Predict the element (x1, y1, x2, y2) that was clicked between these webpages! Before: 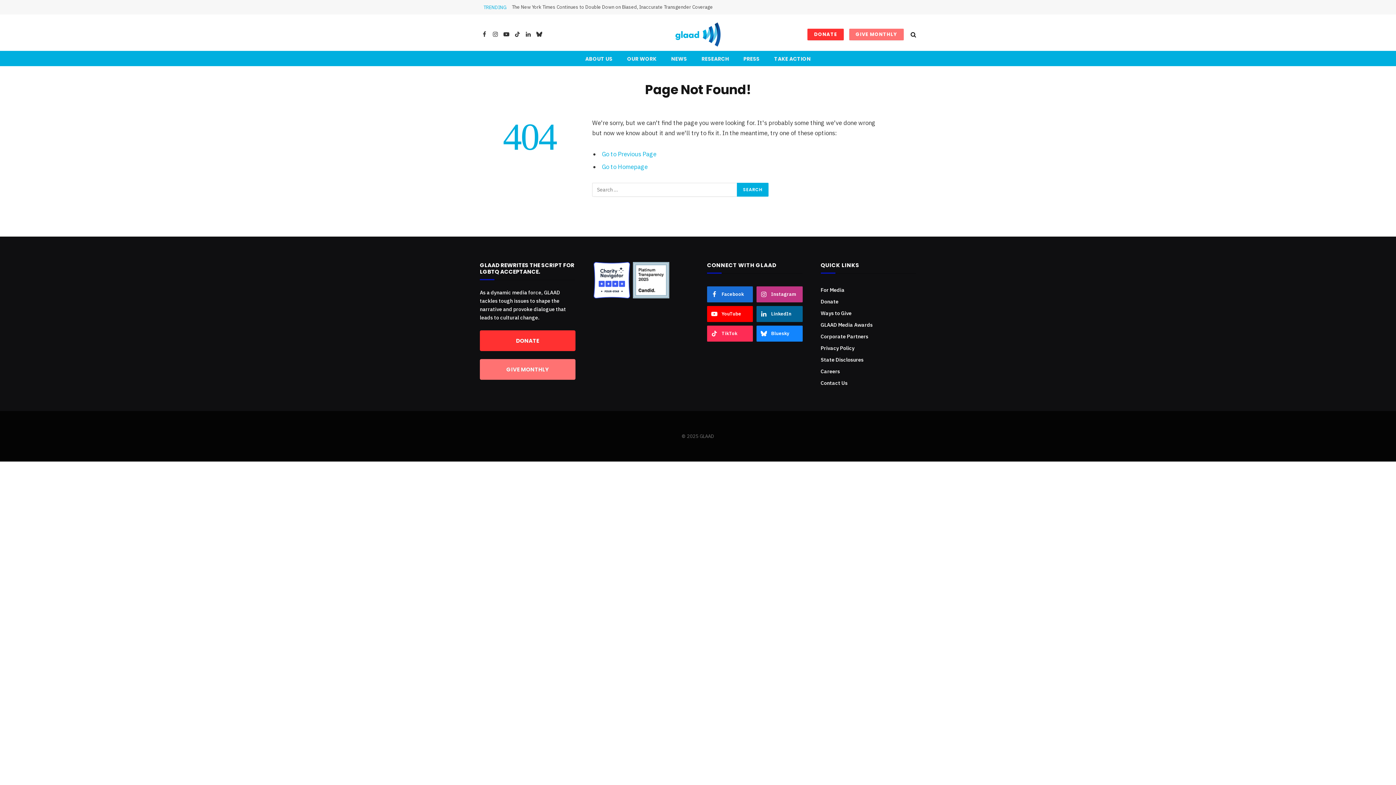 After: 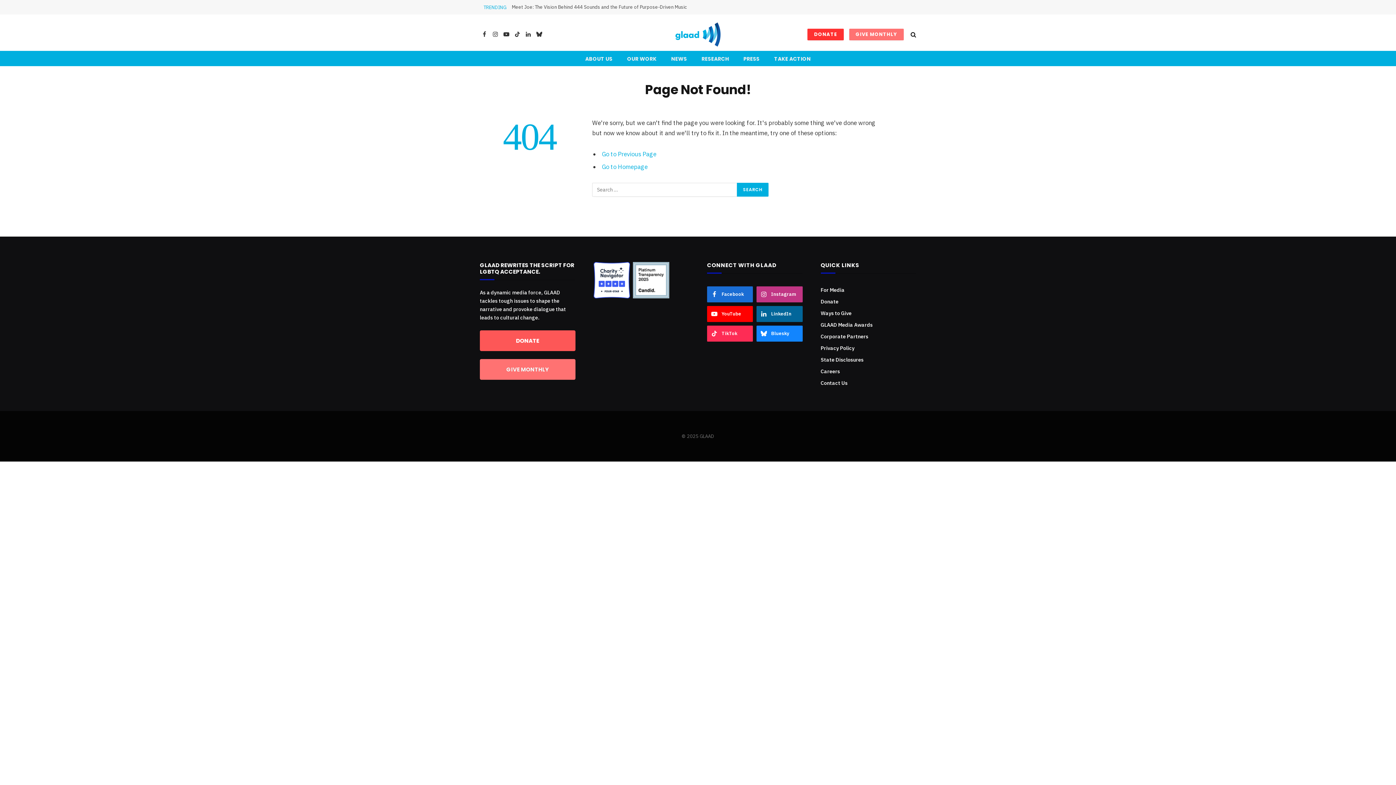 Action: label: DONATE bbox: (480, 330, 575, 351)